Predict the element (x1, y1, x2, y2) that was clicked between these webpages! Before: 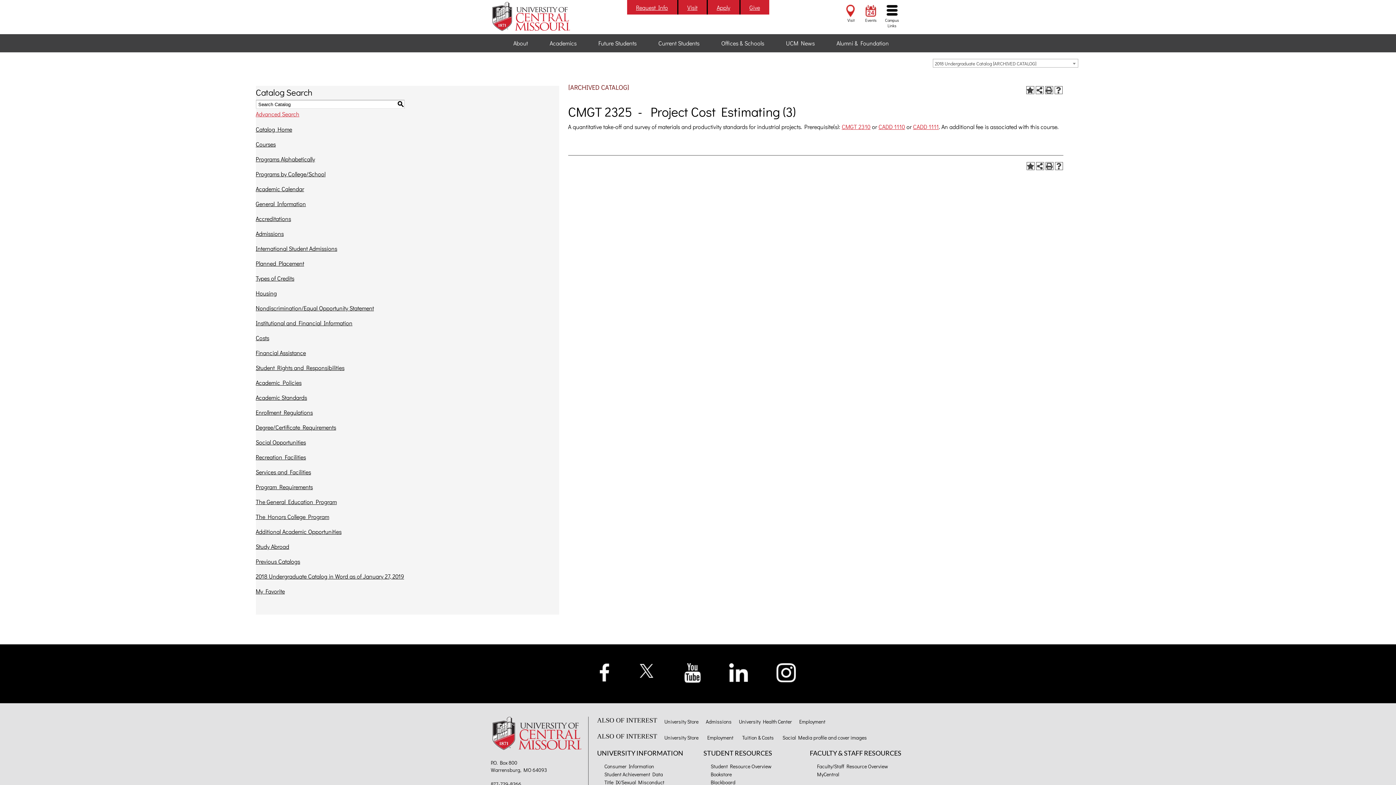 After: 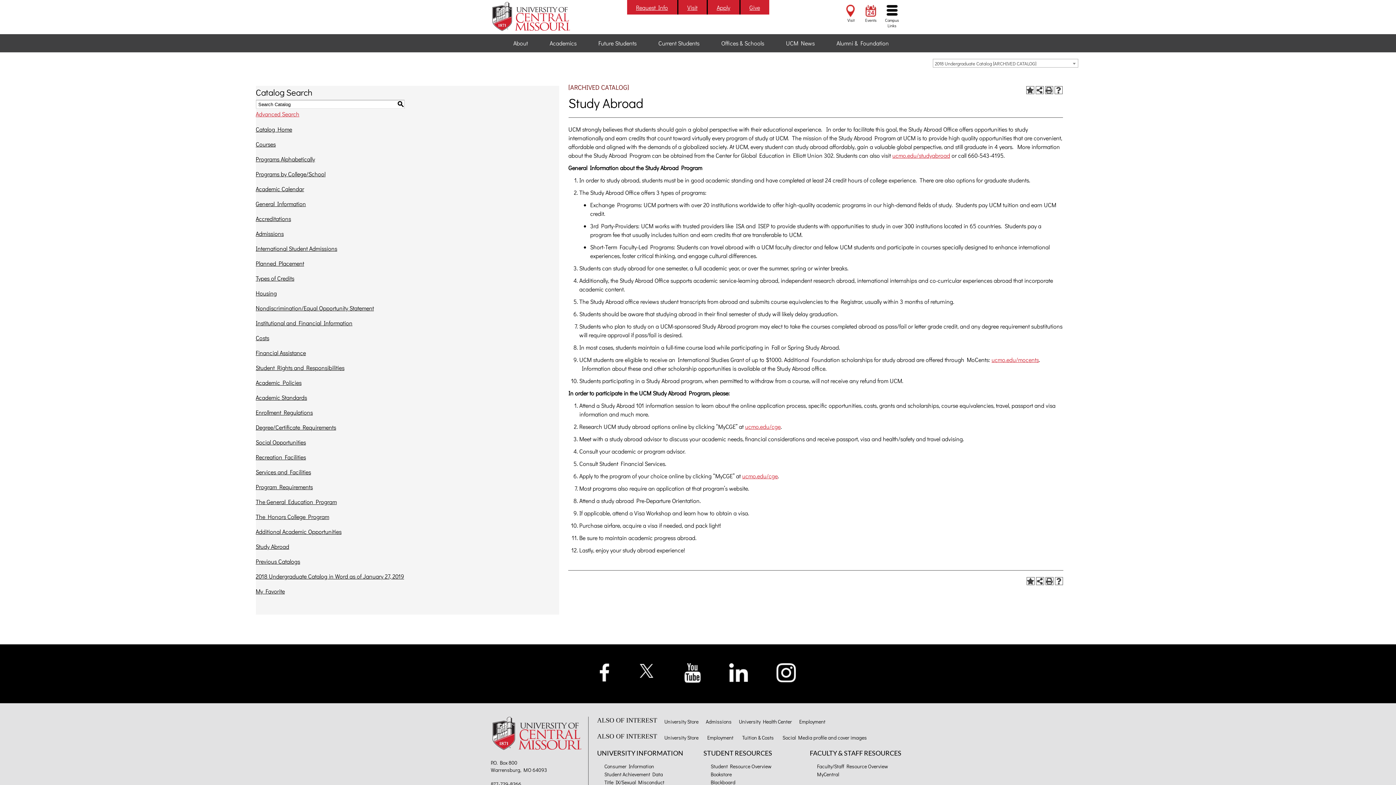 Action: label: Study Abroad bbox: (255, 540, 553, 553)